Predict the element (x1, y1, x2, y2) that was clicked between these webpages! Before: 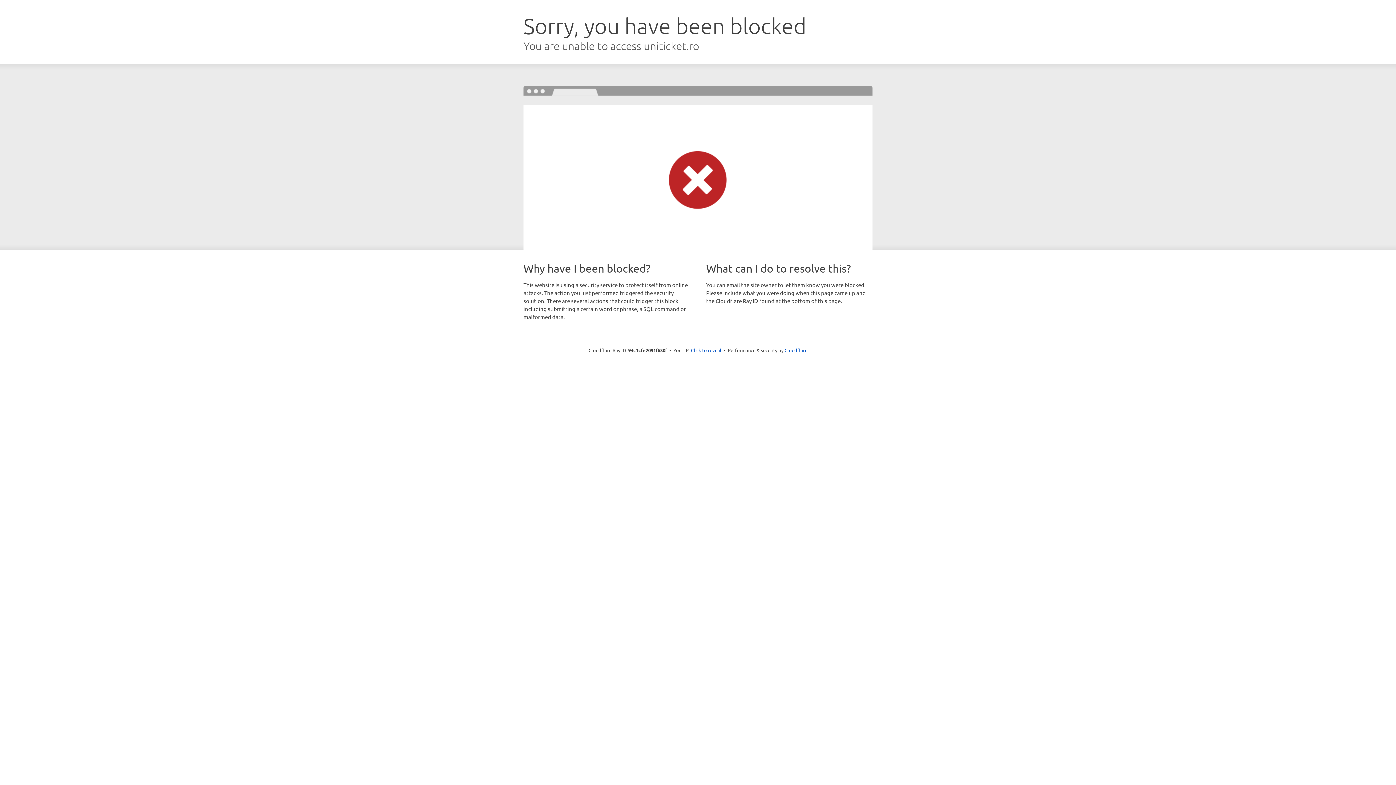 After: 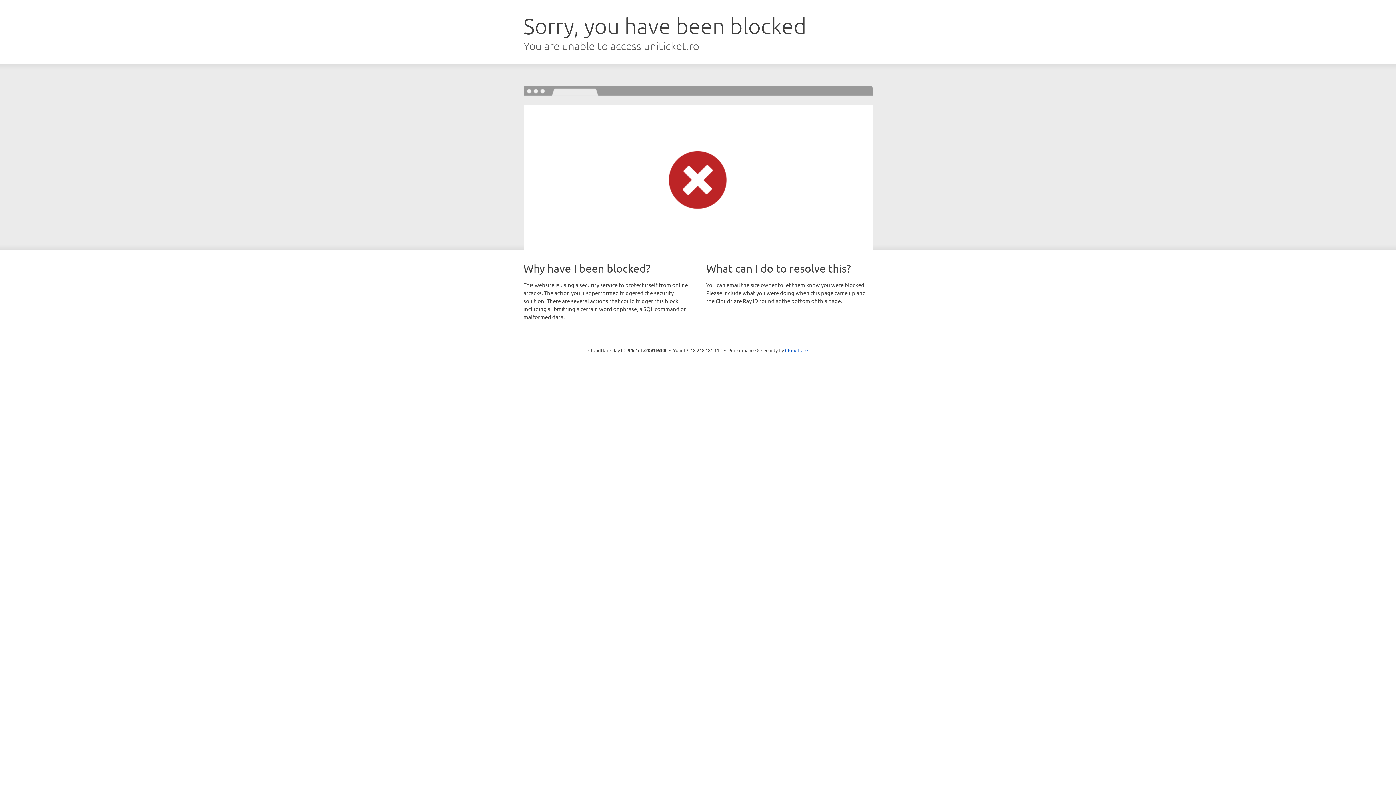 Action: bbox: (691, 346, 721, 353) label: Click to reveal